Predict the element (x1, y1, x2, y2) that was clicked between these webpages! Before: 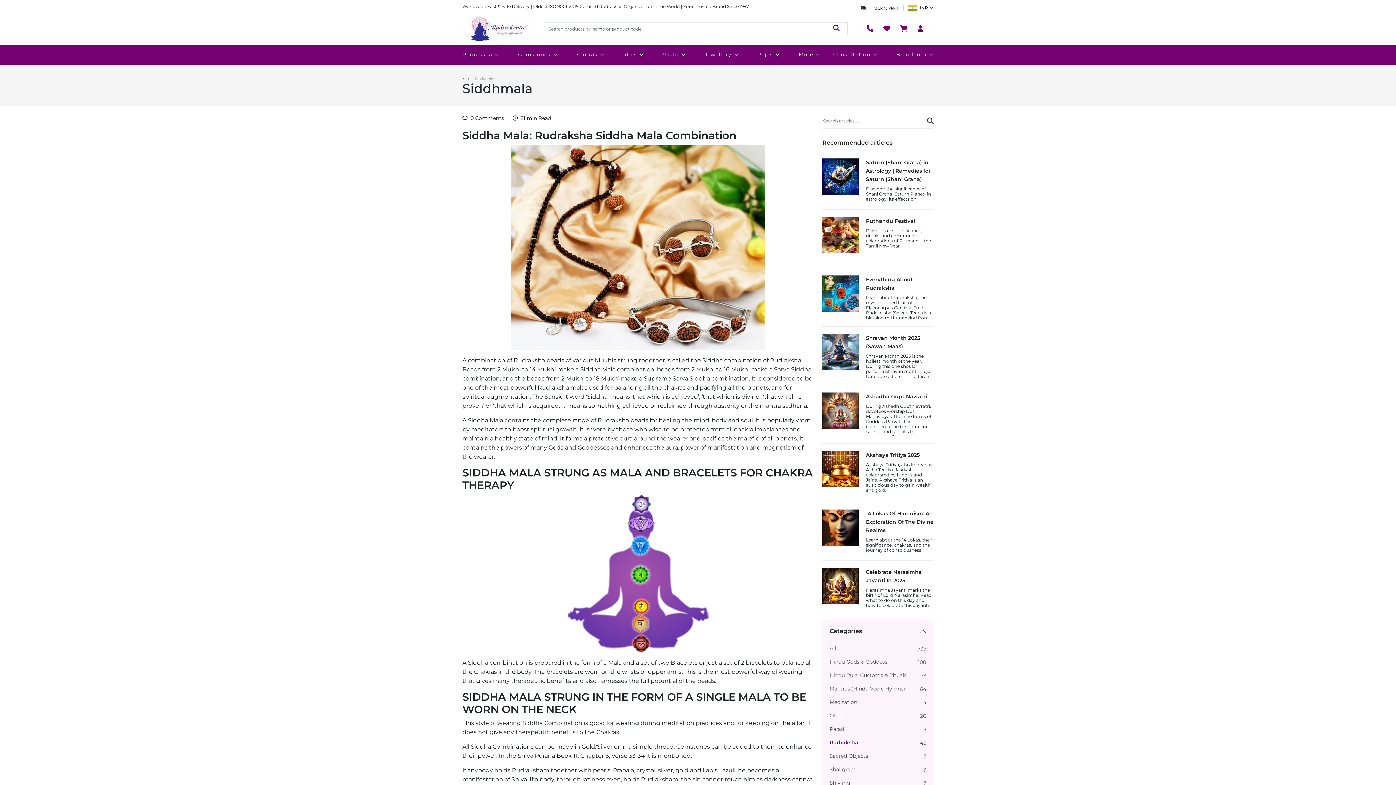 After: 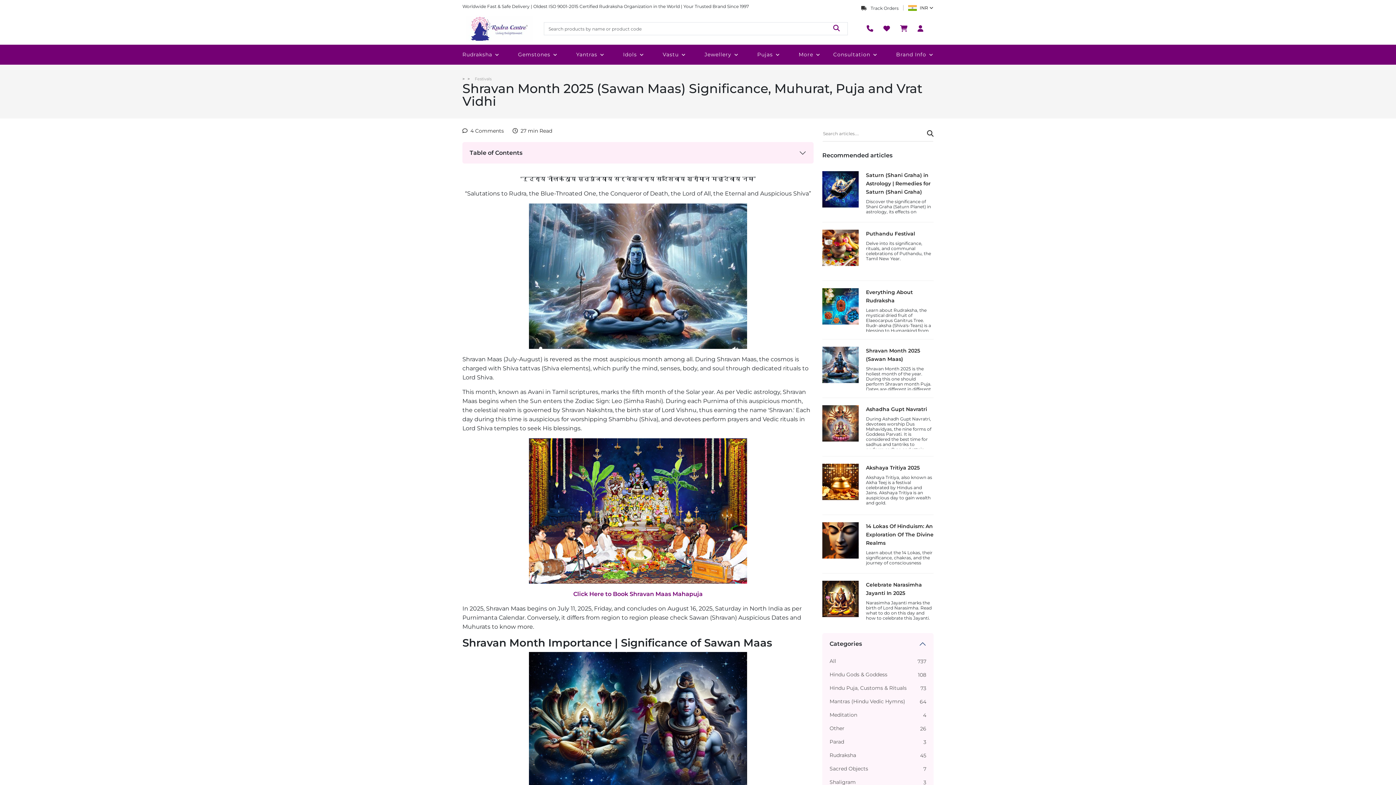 Action: bbox: (822, 334, 858, 370)